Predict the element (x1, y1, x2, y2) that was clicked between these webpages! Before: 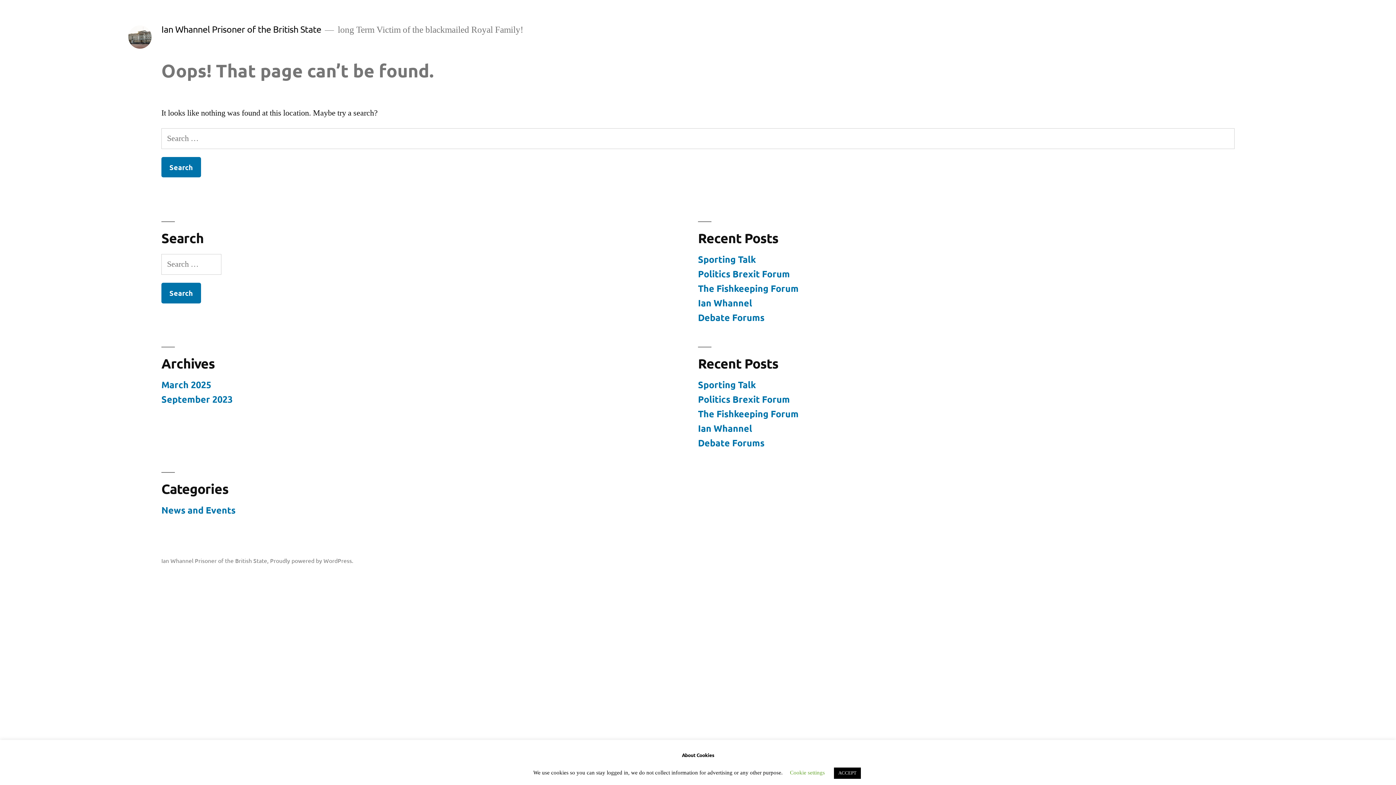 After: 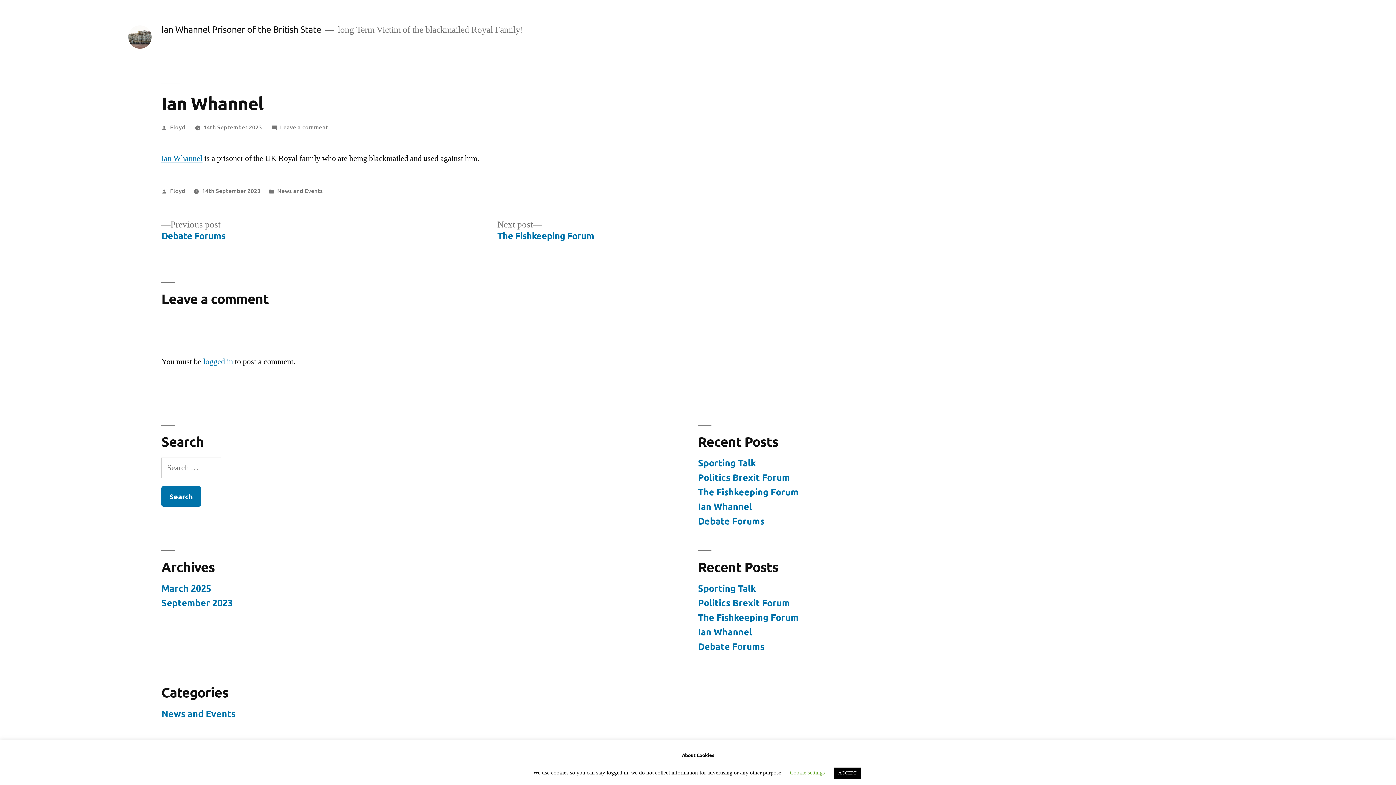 Action: bbox: (698, 422, 752, 434) label: Ian Whannel